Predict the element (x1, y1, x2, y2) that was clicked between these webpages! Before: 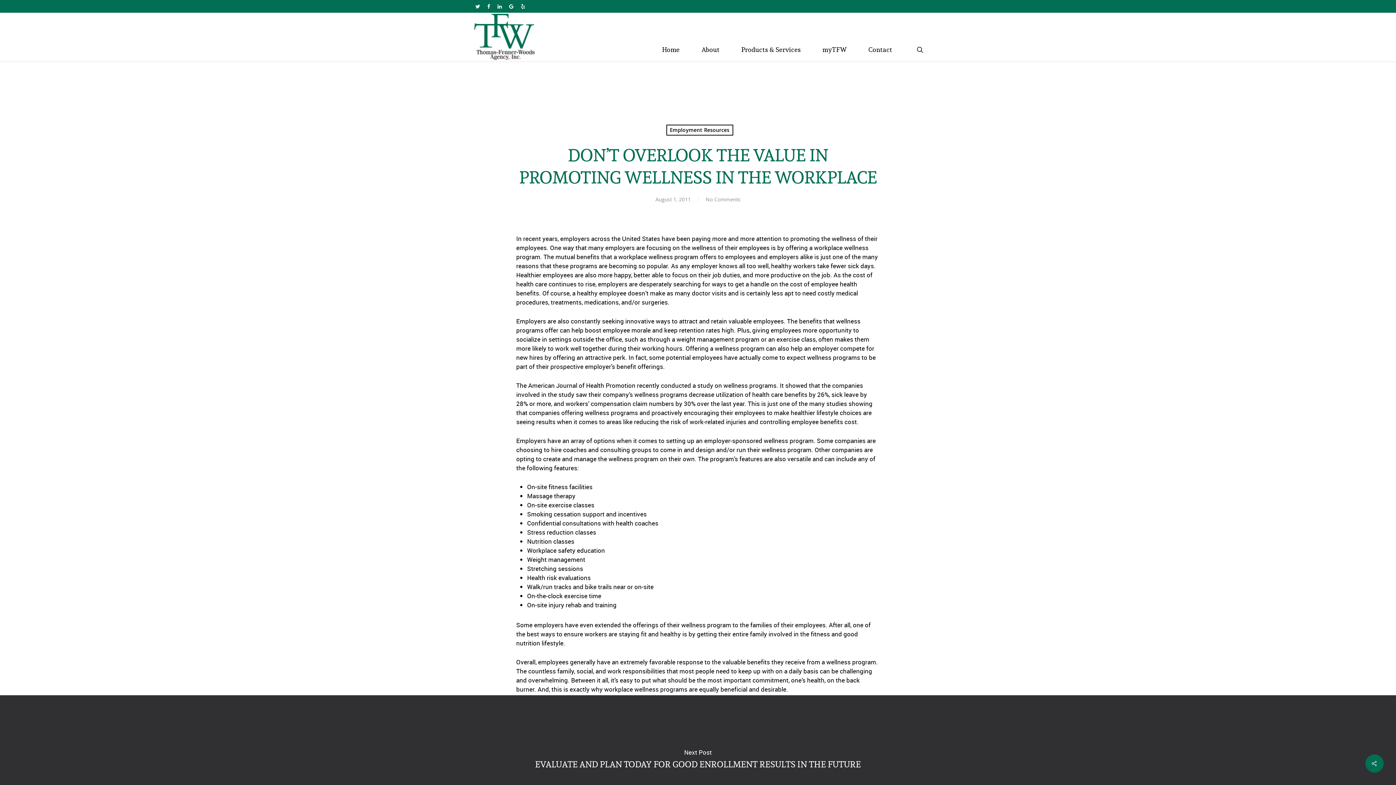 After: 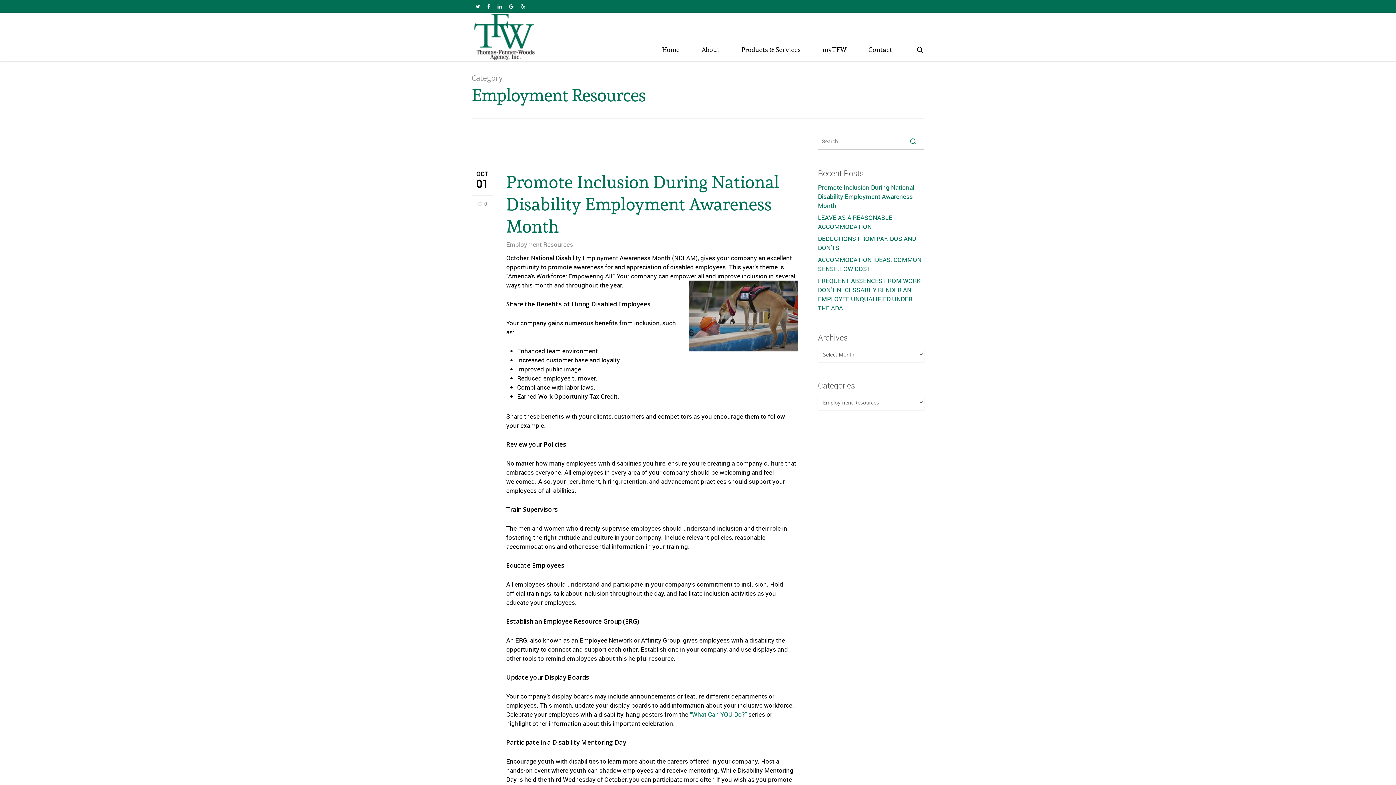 Action: label: Employment Resources bbox: (666, 124, 733, 135)